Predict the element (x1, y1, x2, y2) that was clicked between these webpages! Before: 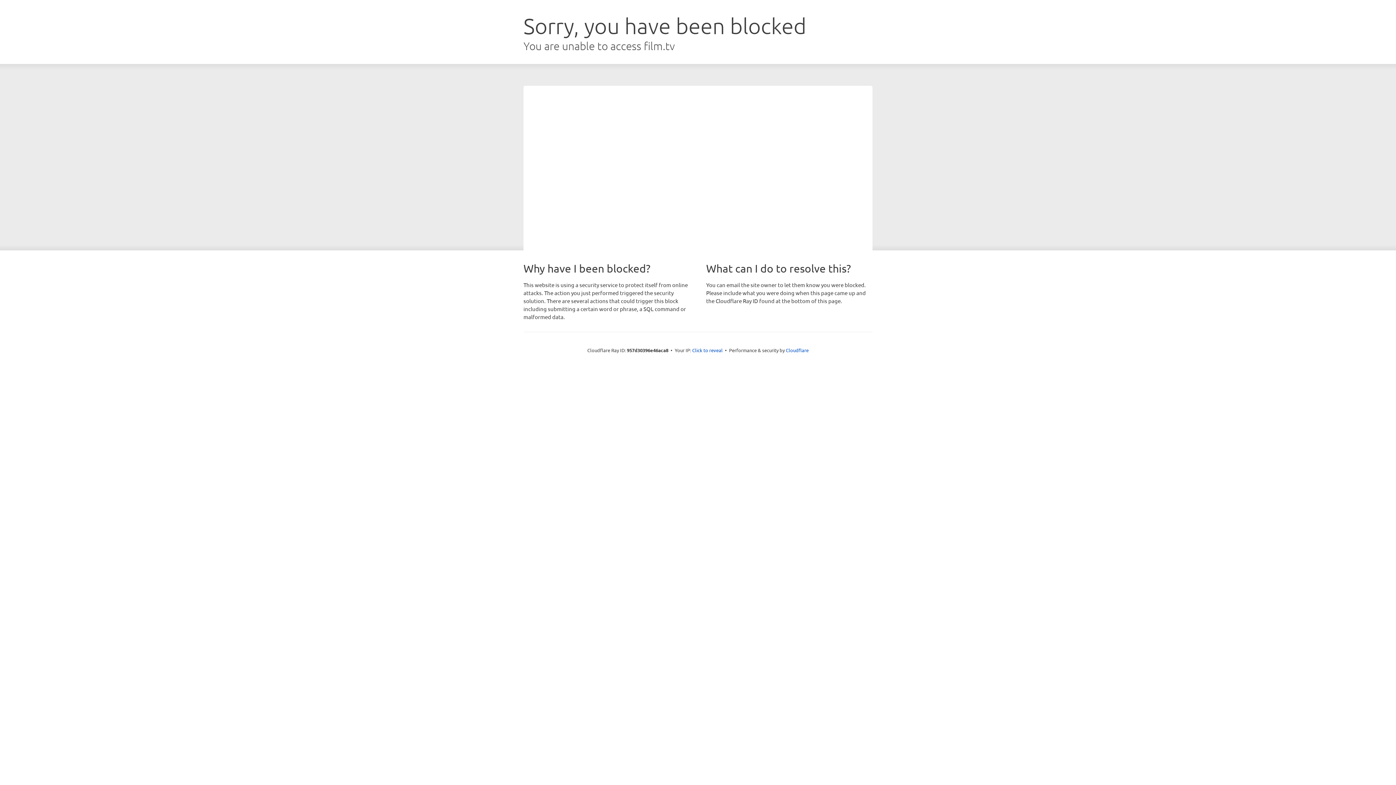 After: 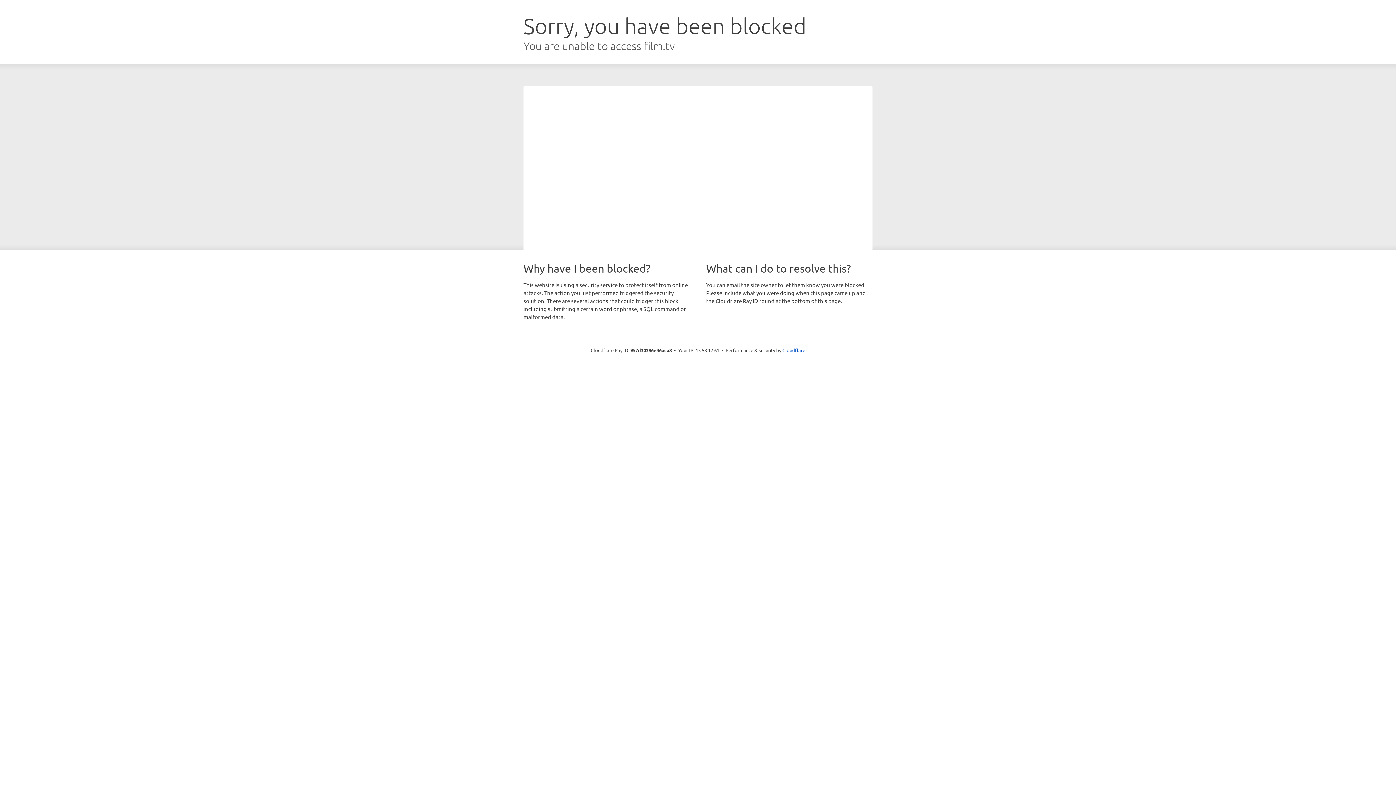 Action: bbox: (692, 346, 722, 353) label: Click to reveal